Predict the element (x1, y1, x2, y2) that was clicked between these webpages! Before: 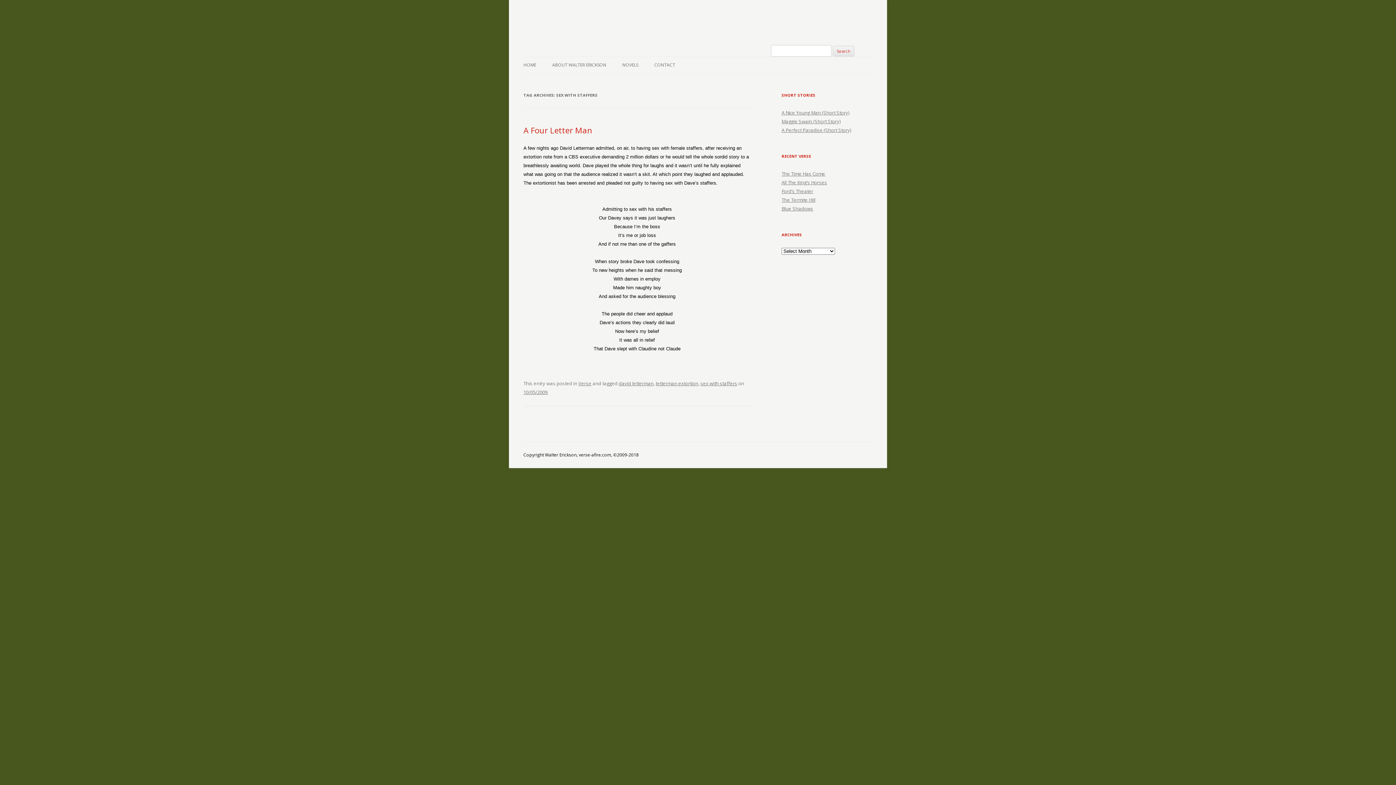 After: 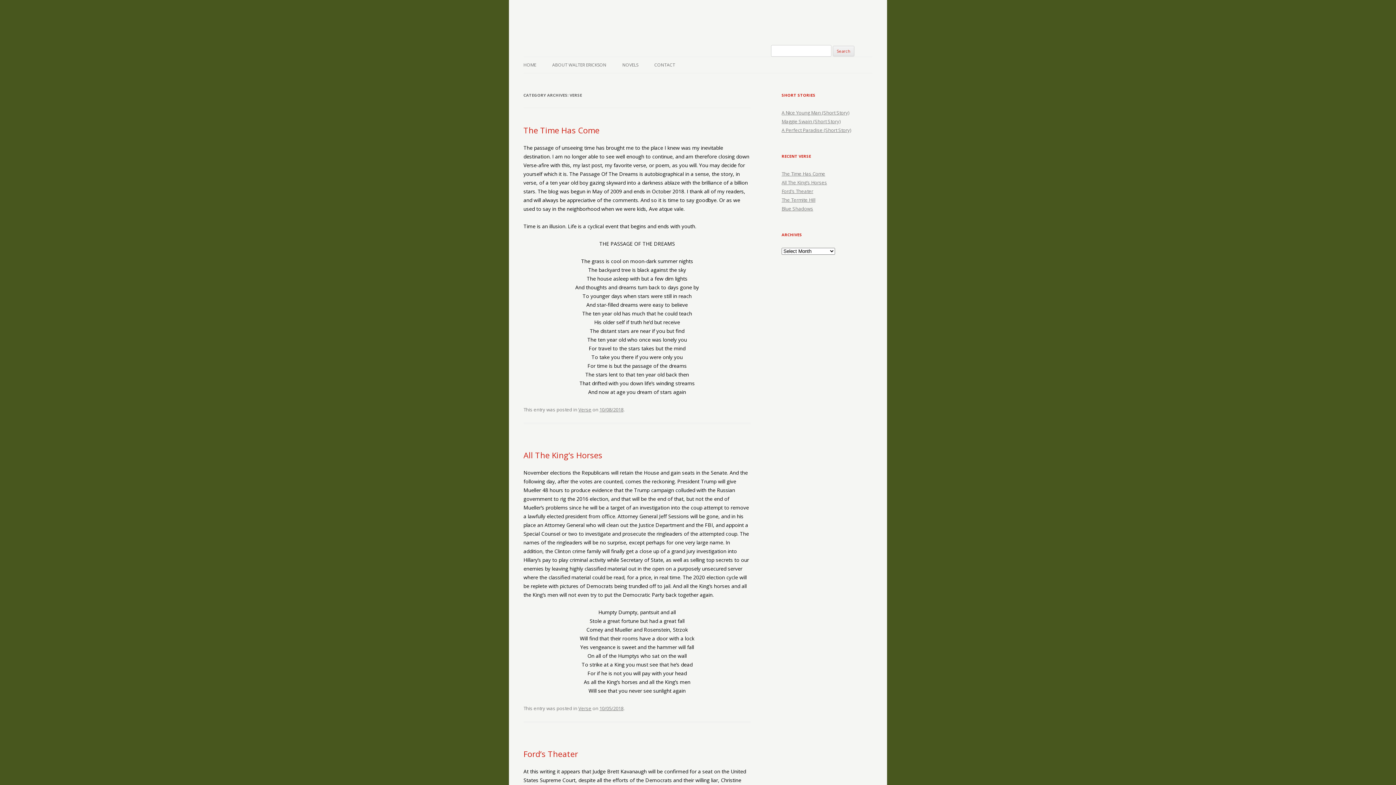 Action: label: Verse bbox: (578, 380, 591, 386)